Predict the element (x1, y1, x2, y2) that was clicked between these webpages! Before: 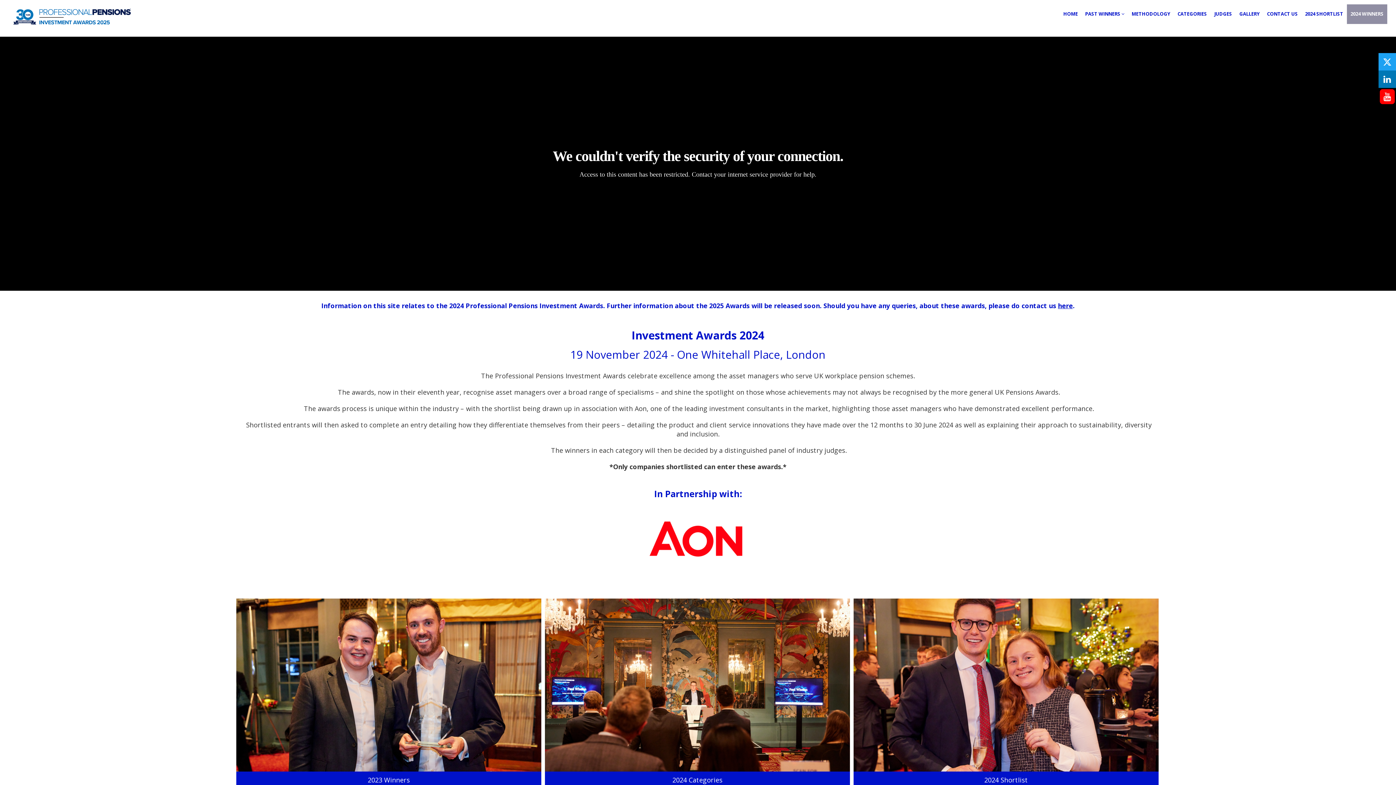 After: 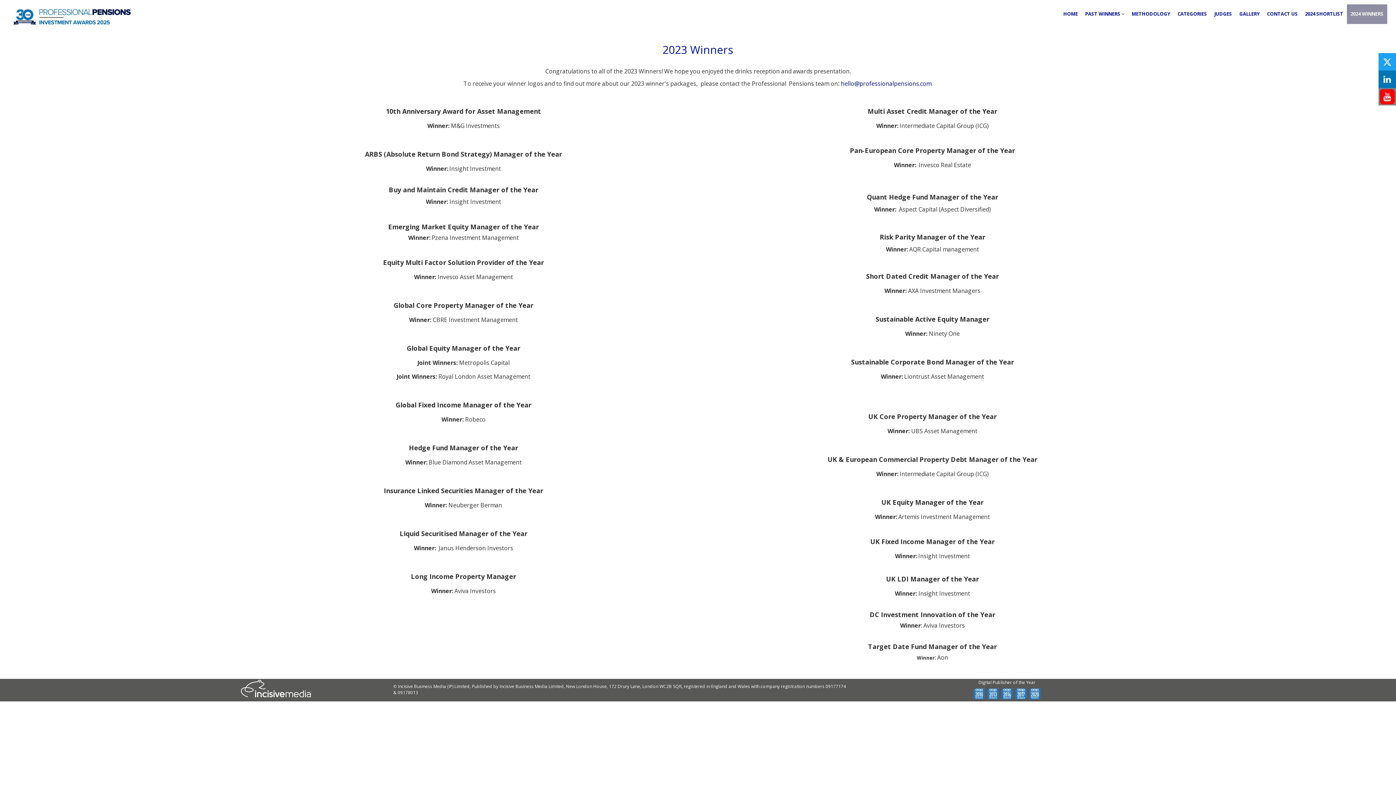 Action: label: 2023 Winners bbox: (367, 775, 410, 784)